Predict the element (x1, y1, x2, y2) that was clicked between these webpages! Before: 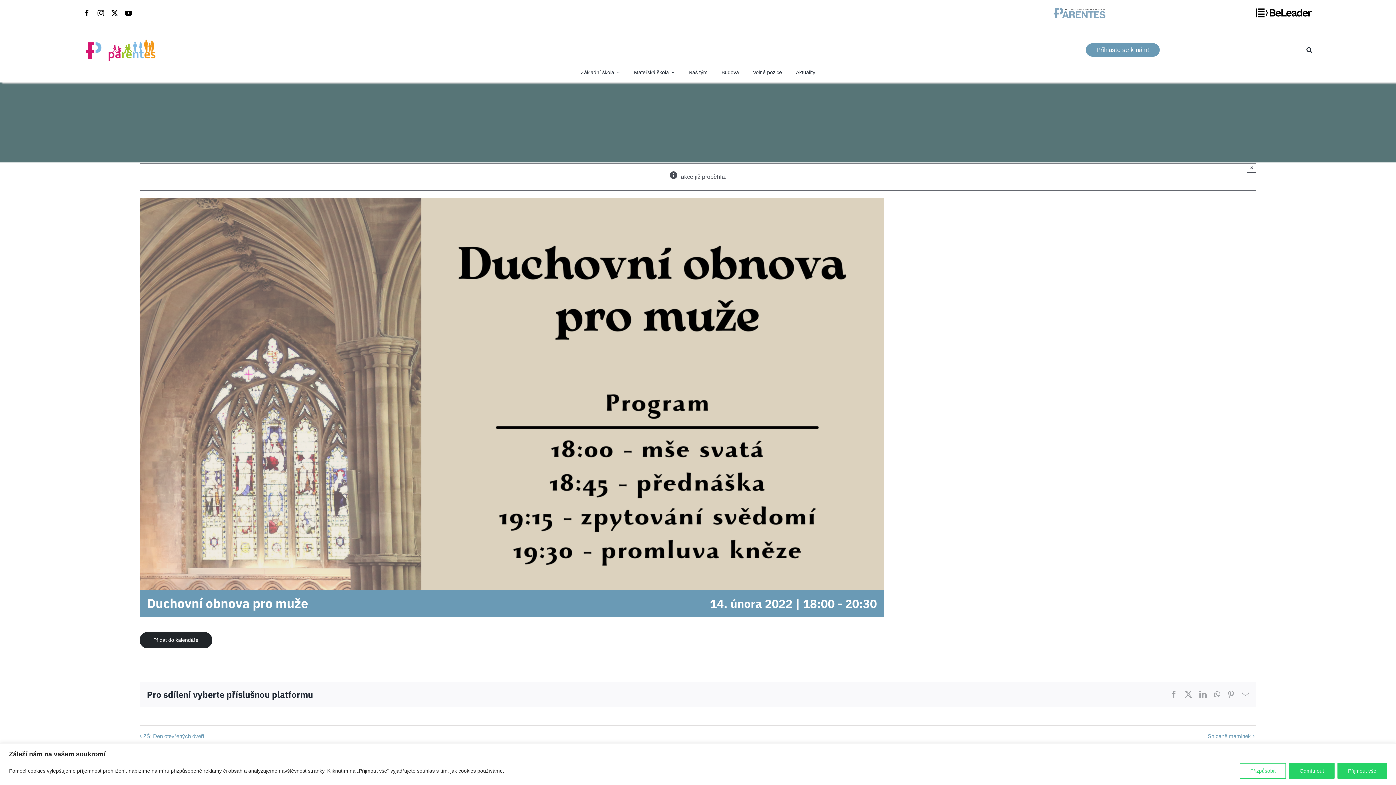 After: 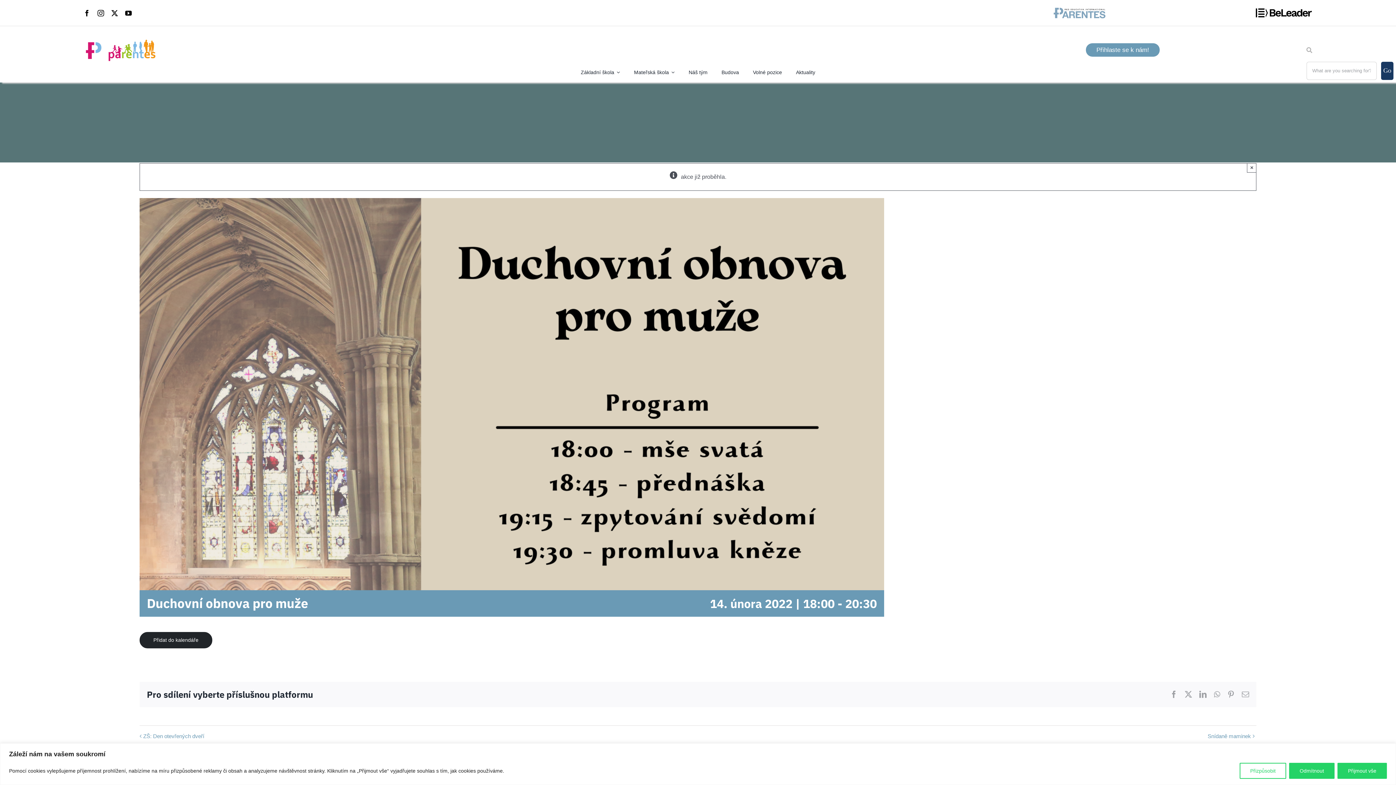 Action: label: Buscar bbox: (1306, 38, 1312, 61)